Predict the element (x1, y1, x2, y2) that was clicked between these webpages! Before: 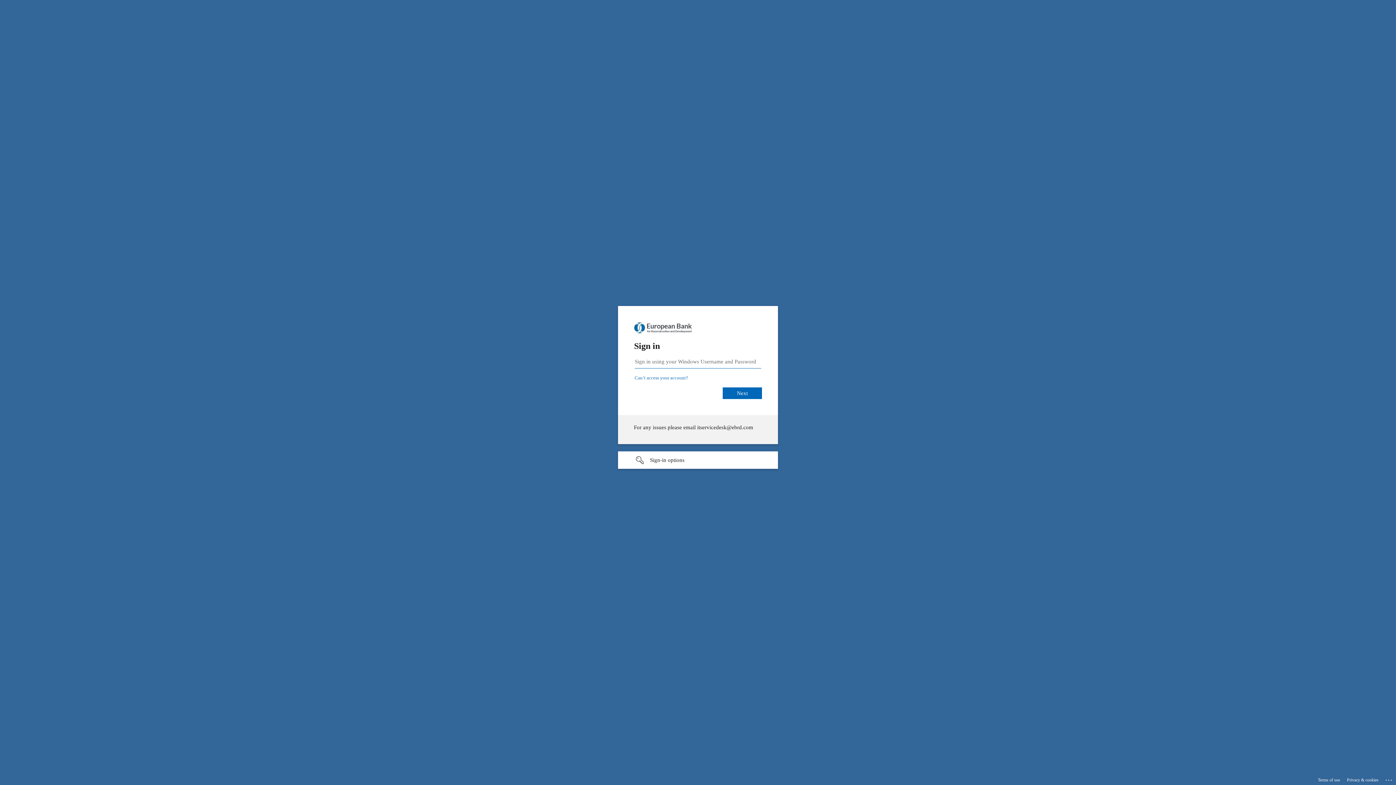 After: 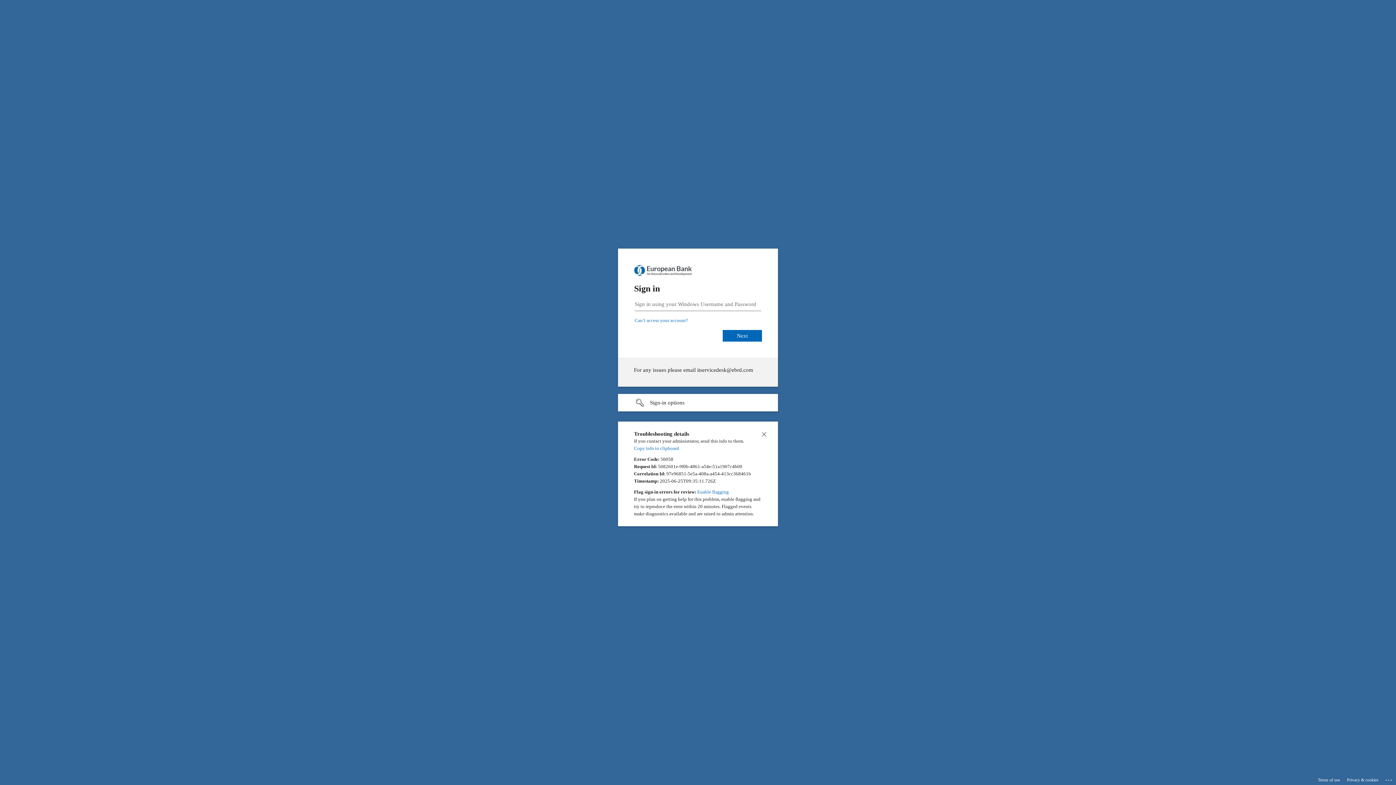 Action: bbox: (1385, 775, 1393, 783) label: Click here for troubleshooting information